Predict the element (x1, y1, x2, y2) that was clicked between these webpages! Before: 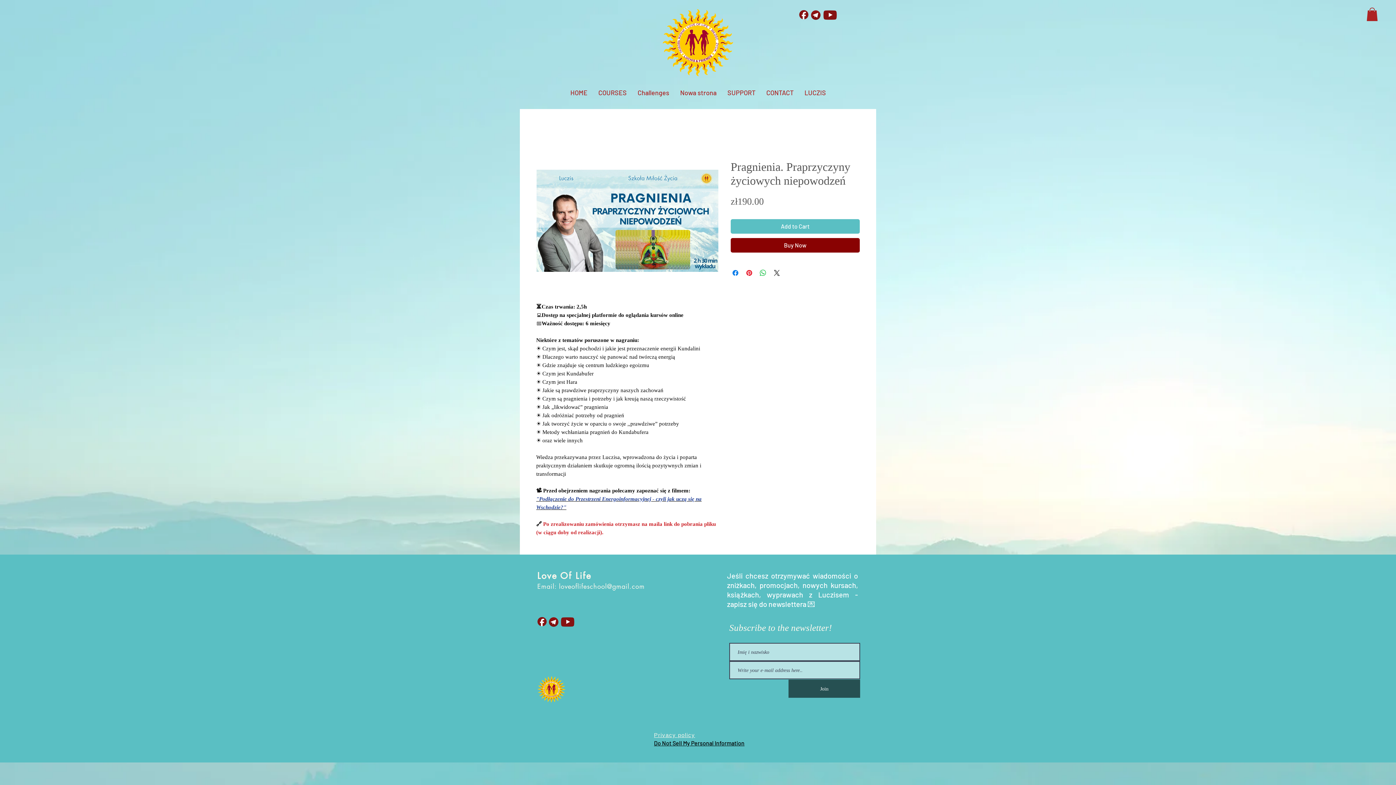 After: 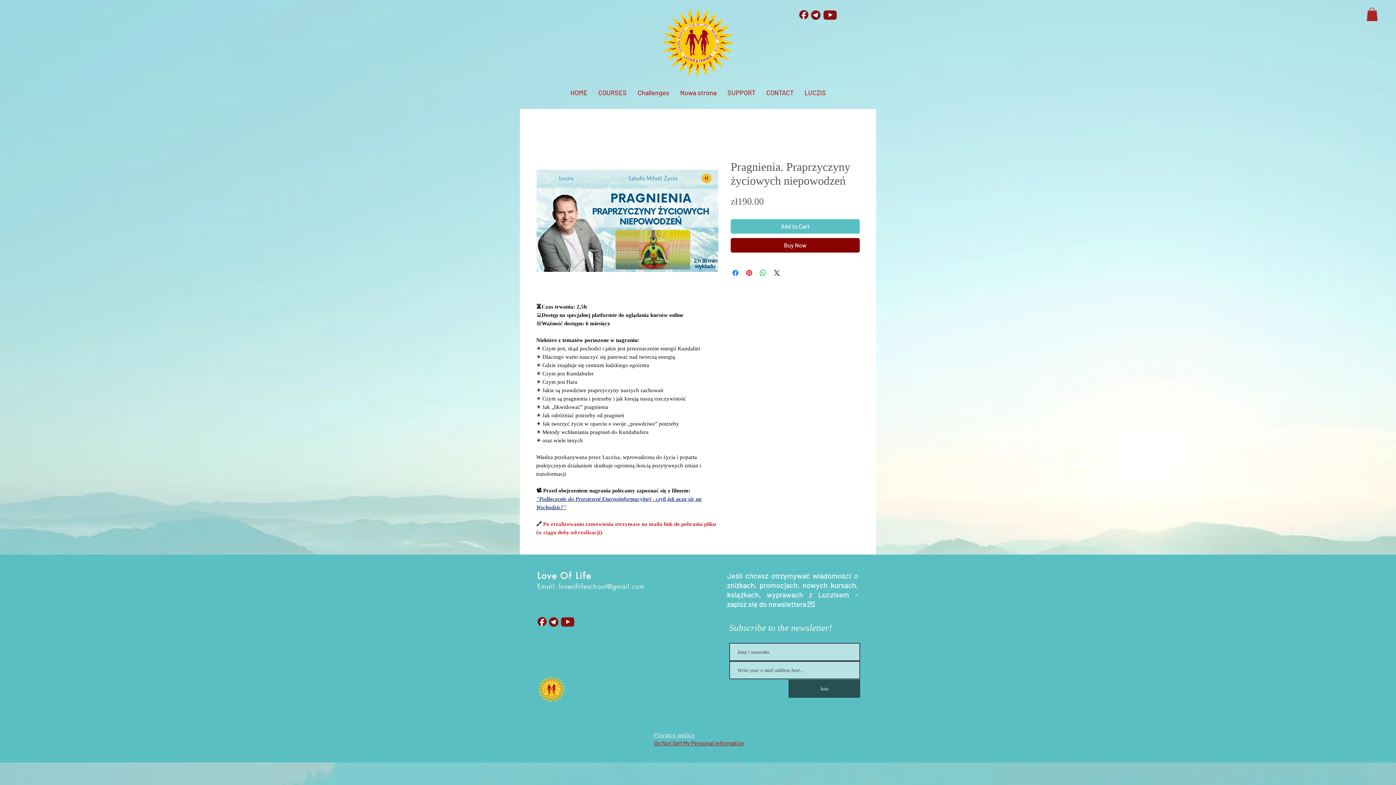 Action: label: Do Not Sell My Personal Information bbox: (654, 739, 744, 747)